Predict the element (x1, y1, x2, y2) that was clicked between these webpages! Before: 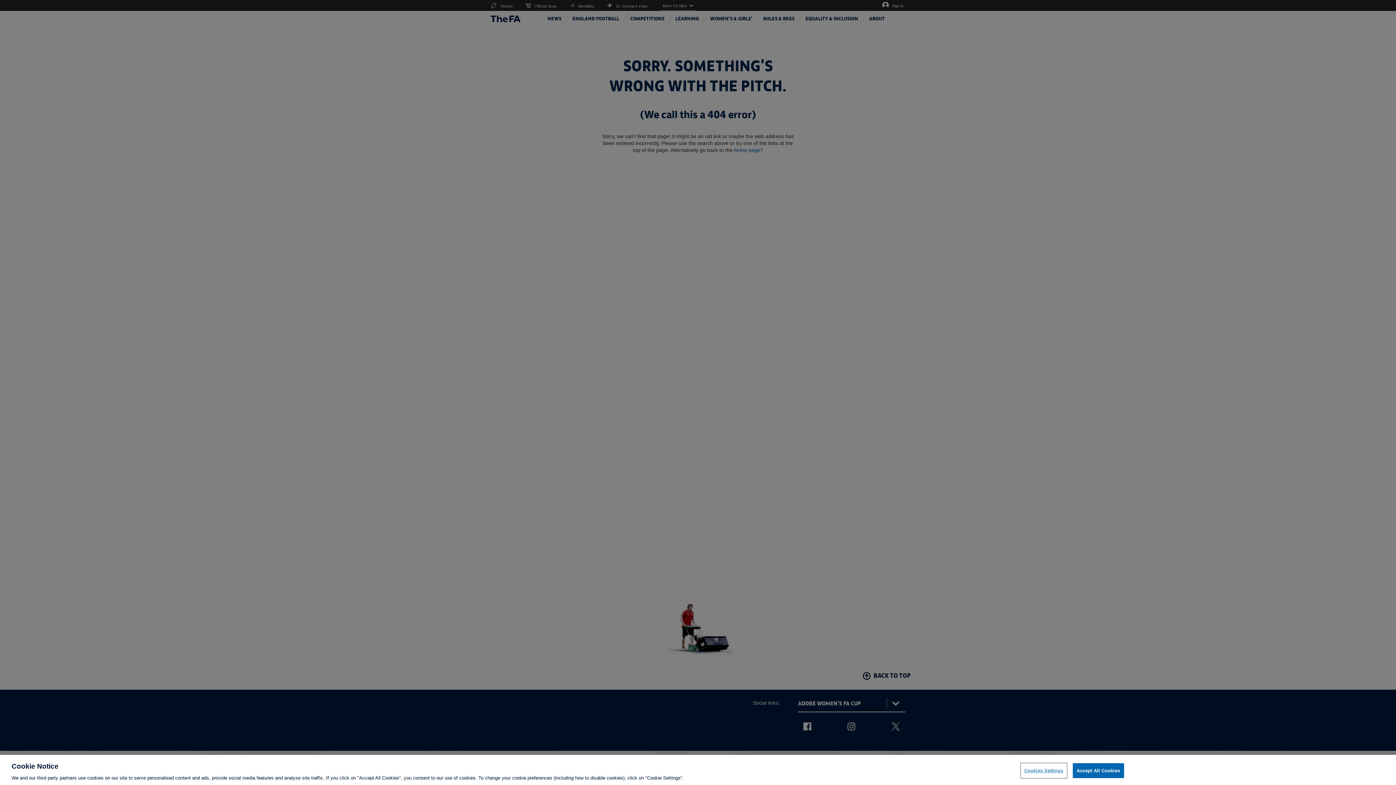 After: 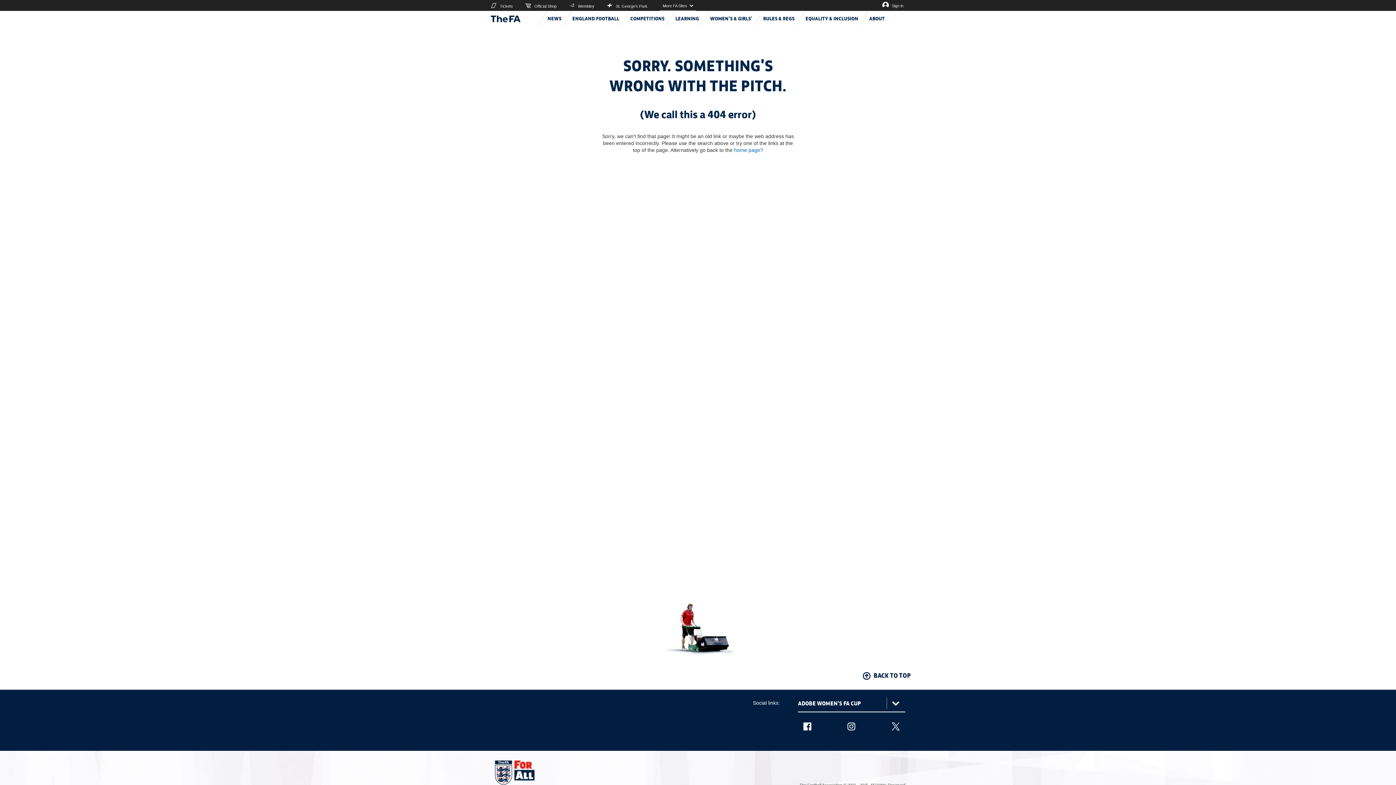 Action: label: Accept All Cookies bbox: (1072, 763, 1124, 778)